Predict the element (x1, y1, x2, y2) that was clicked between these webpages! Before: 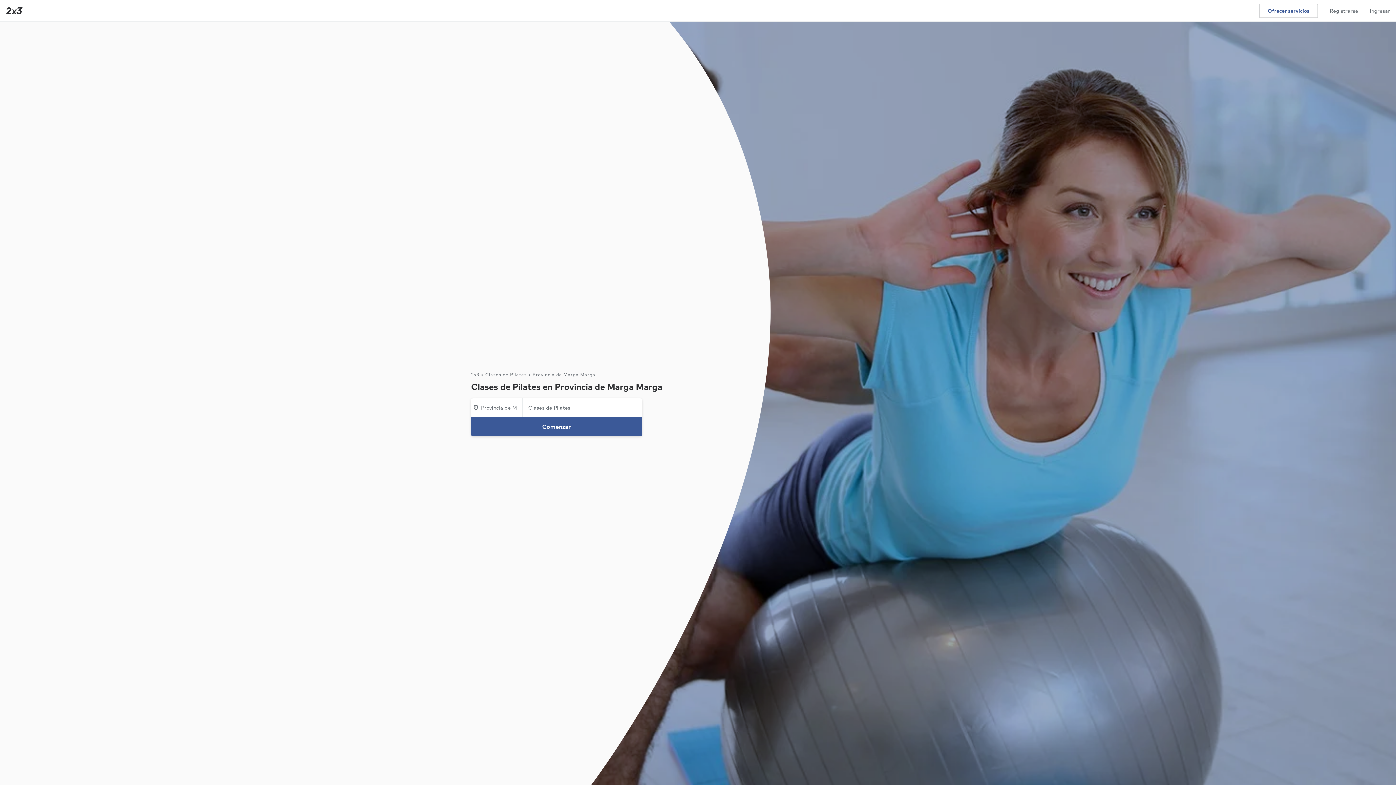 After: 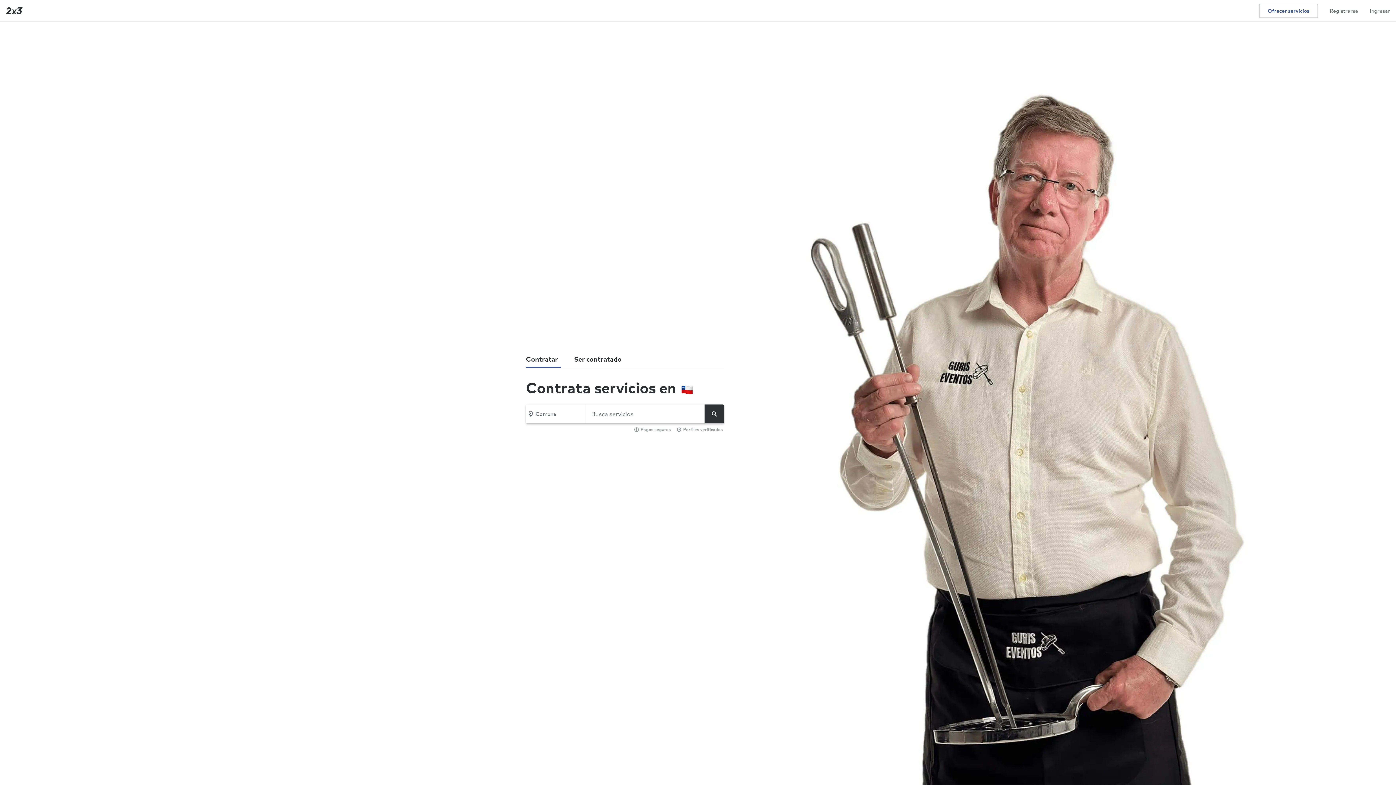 Action: bbox: (0, 0, 25, 21) label: Inicio